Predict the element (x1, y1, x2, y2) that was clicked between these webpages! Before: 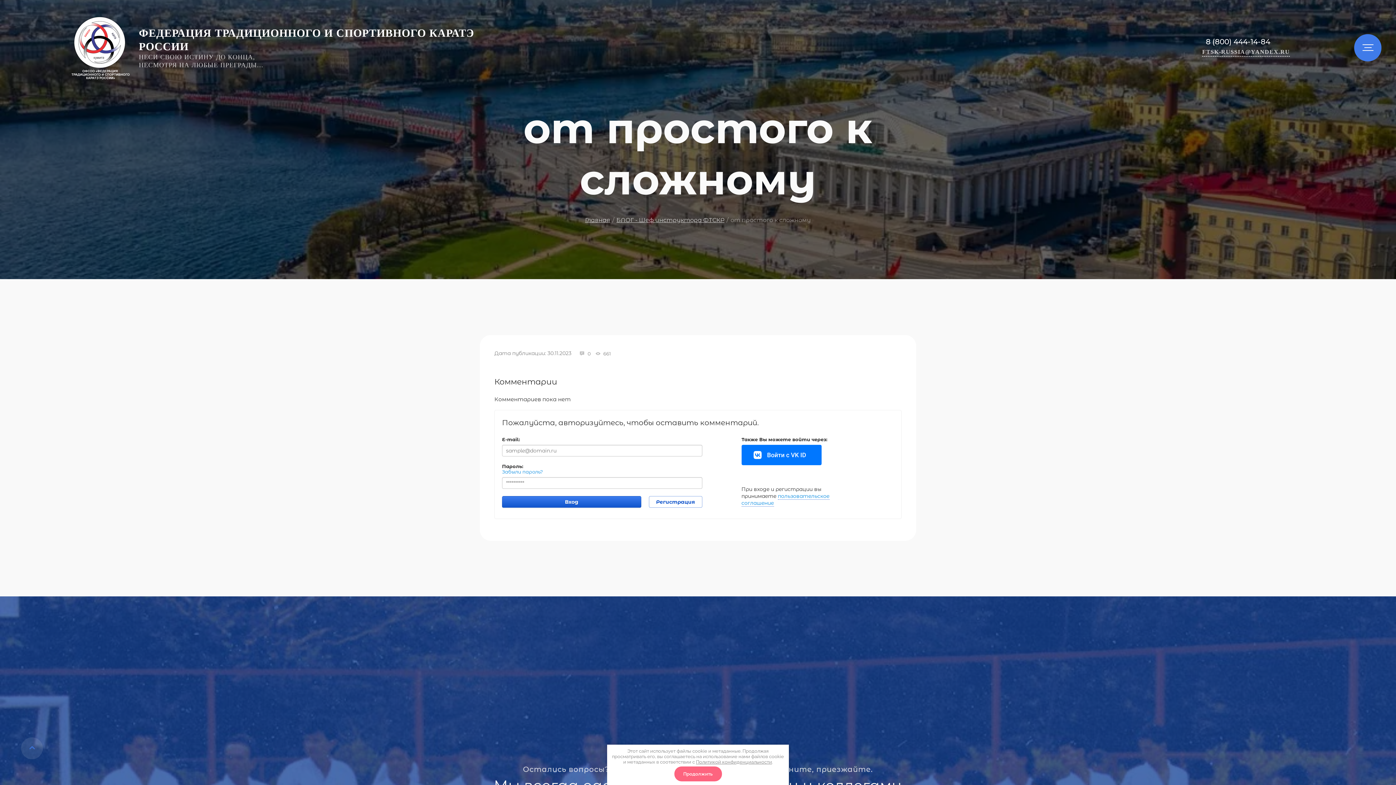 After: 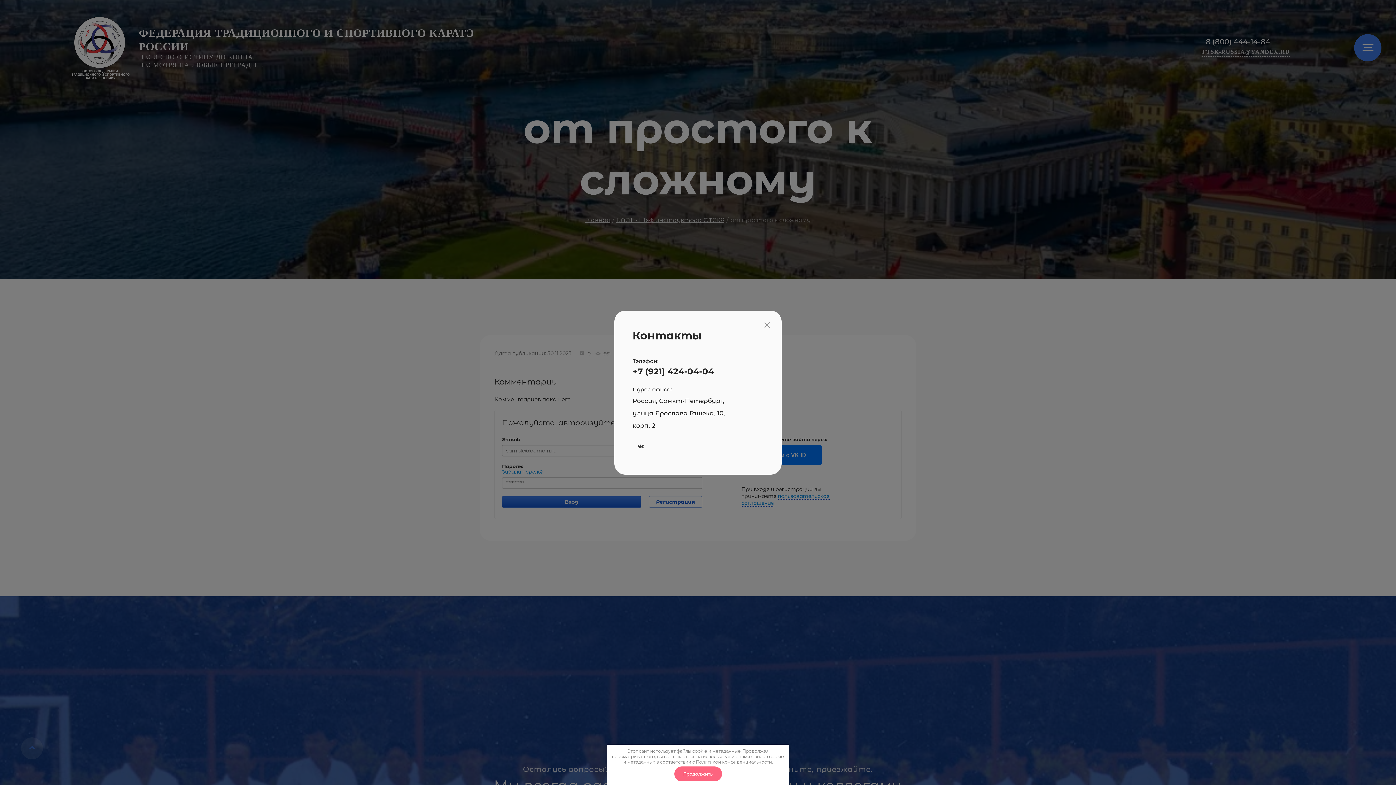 Action: label: FTSK-RUSSIA@YANDEX.RU bbox: (1202, 46, 1290, 57)